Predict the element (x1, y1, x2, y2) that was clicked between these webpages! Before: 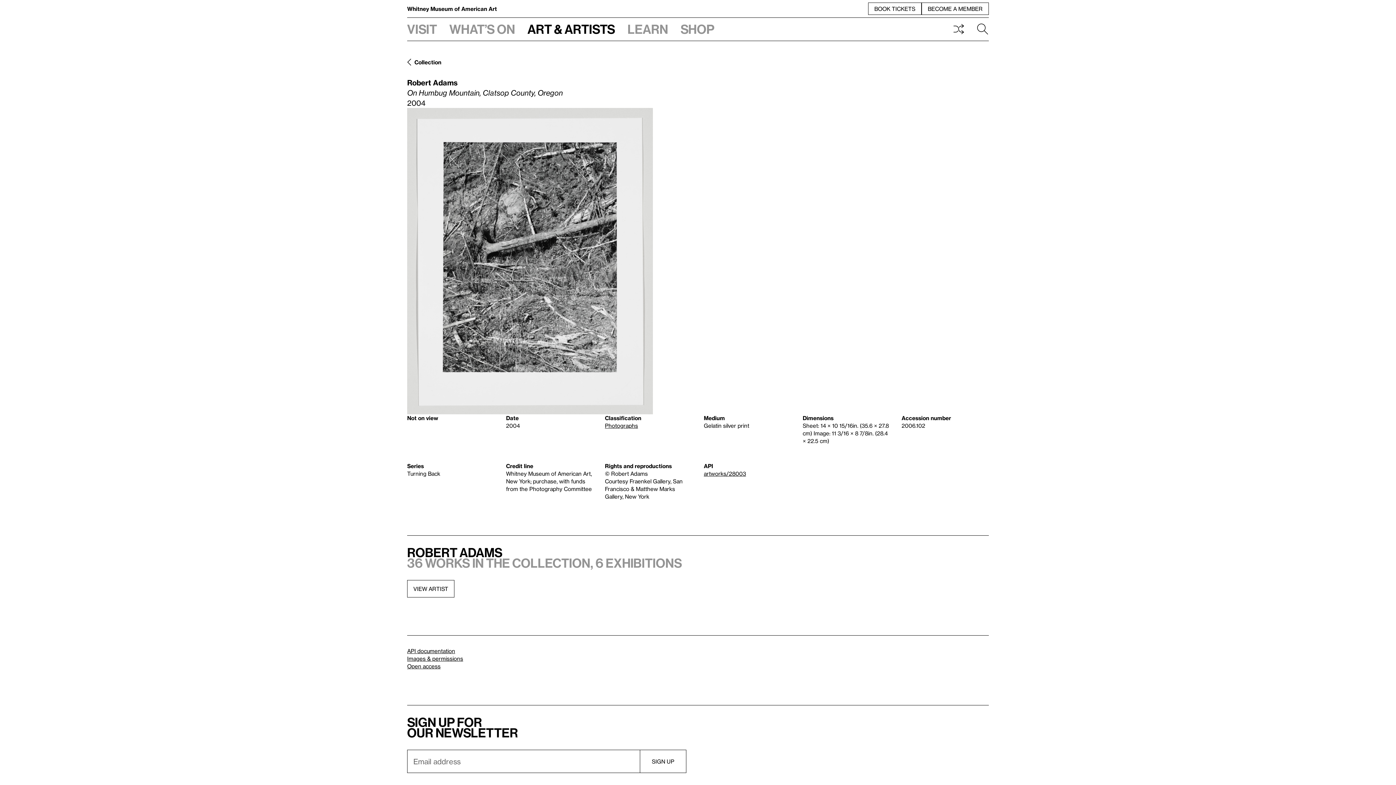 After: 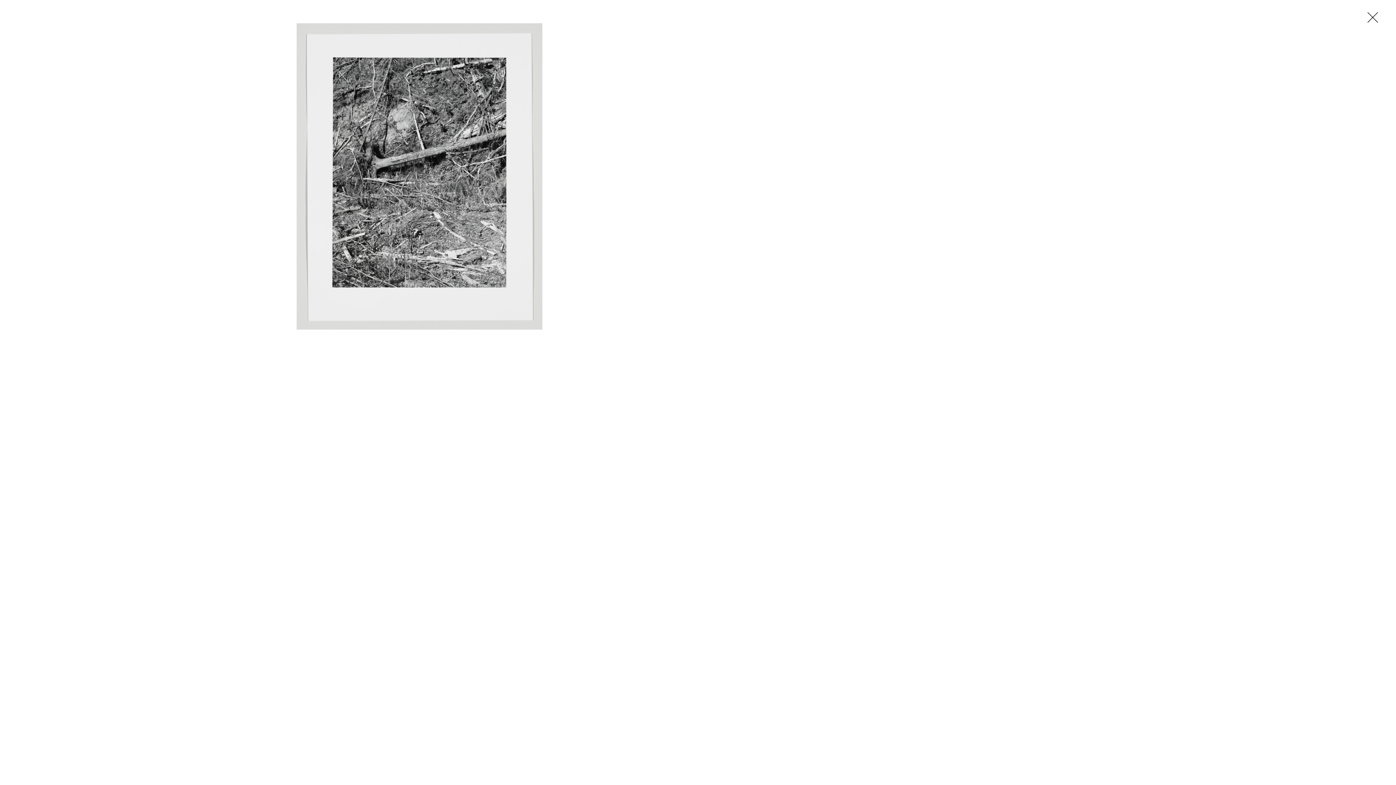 Action: bbox: (407, 108, 653, 414) label: Lightbox